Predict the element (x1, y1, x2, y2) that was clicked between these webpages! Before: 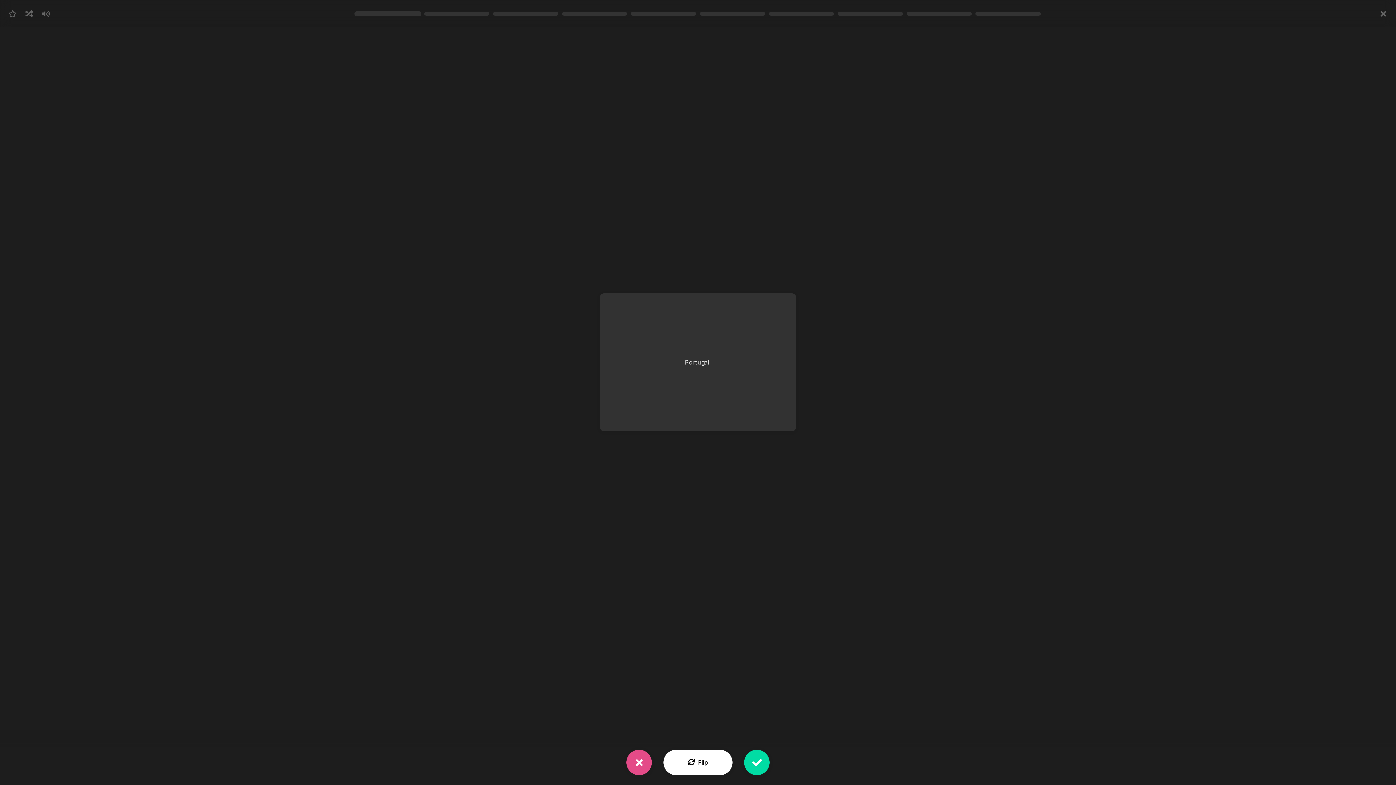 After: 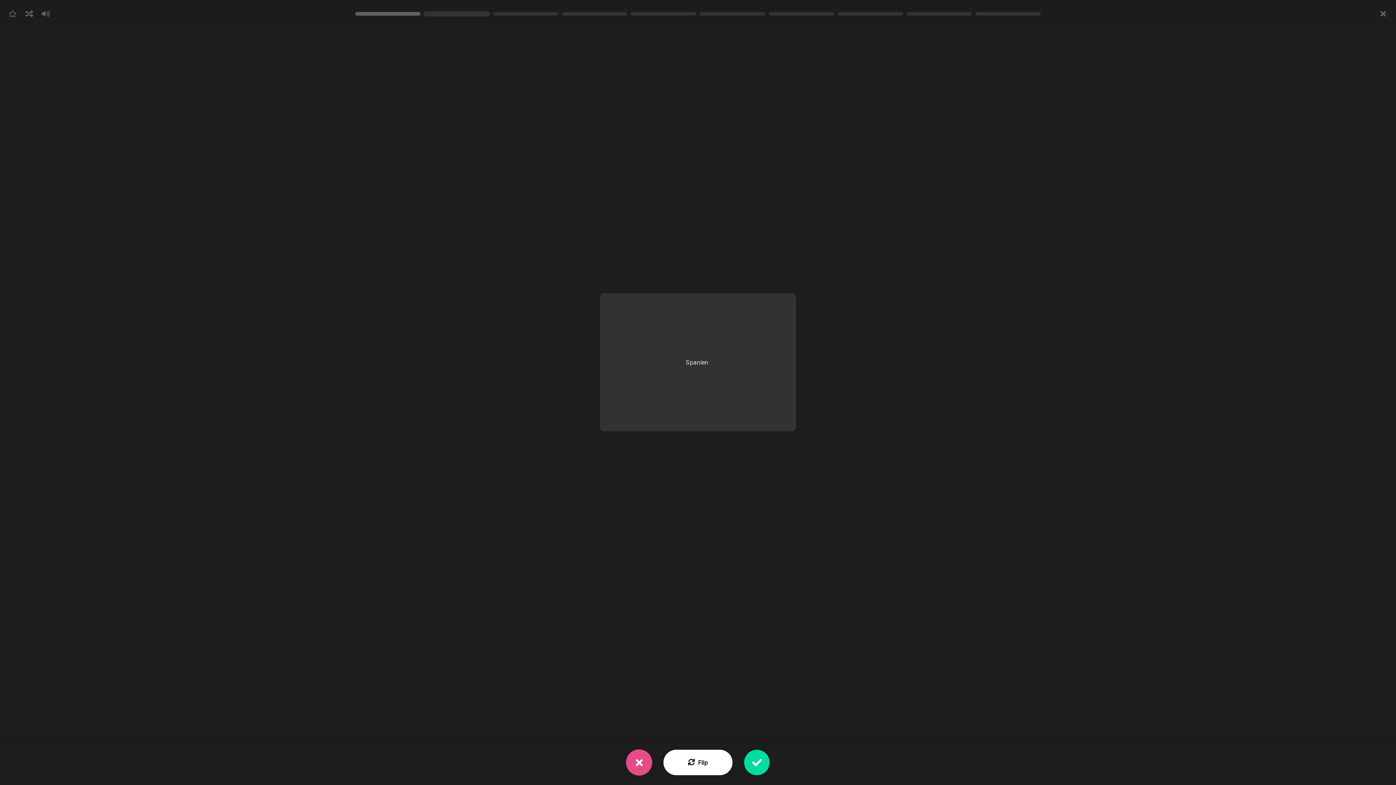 Action: bbox: (626, 750, 652, 775)